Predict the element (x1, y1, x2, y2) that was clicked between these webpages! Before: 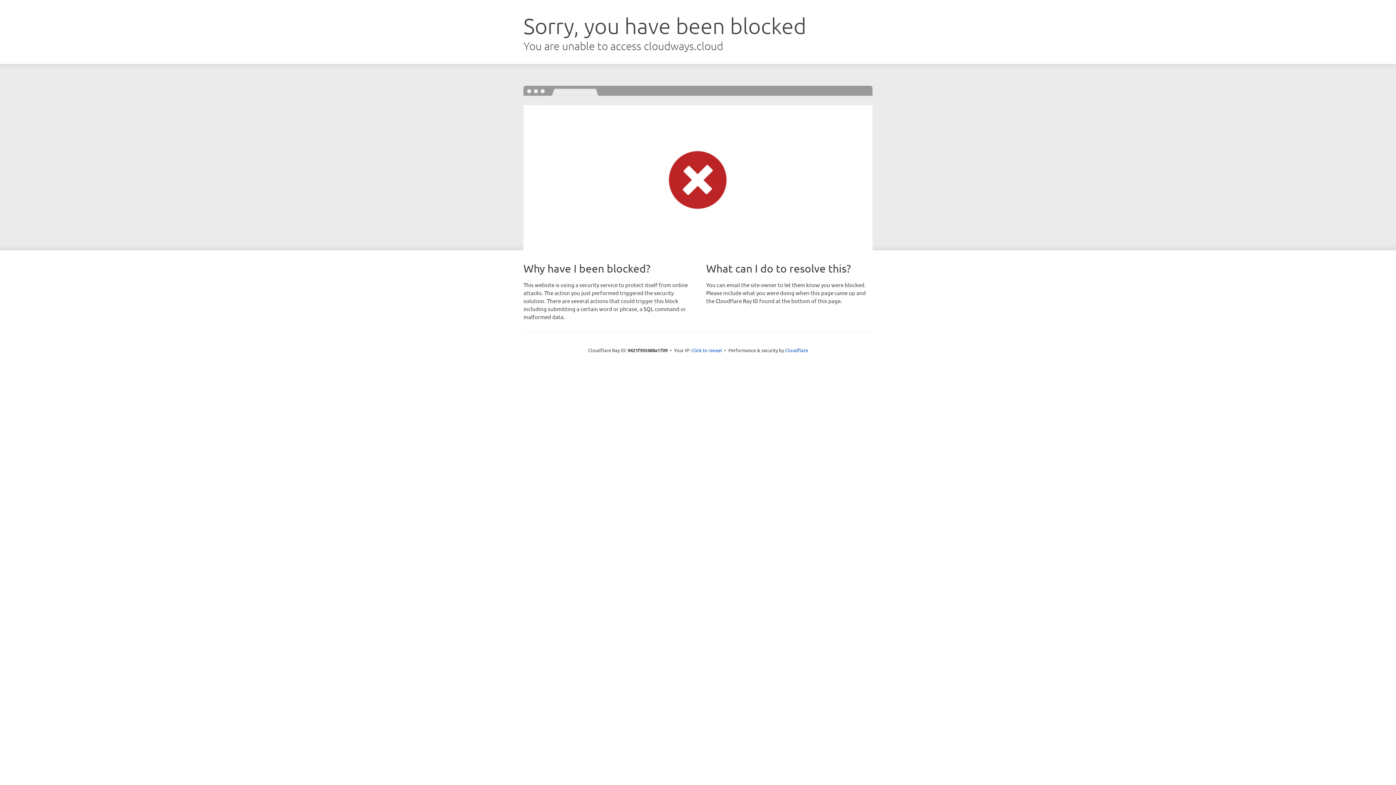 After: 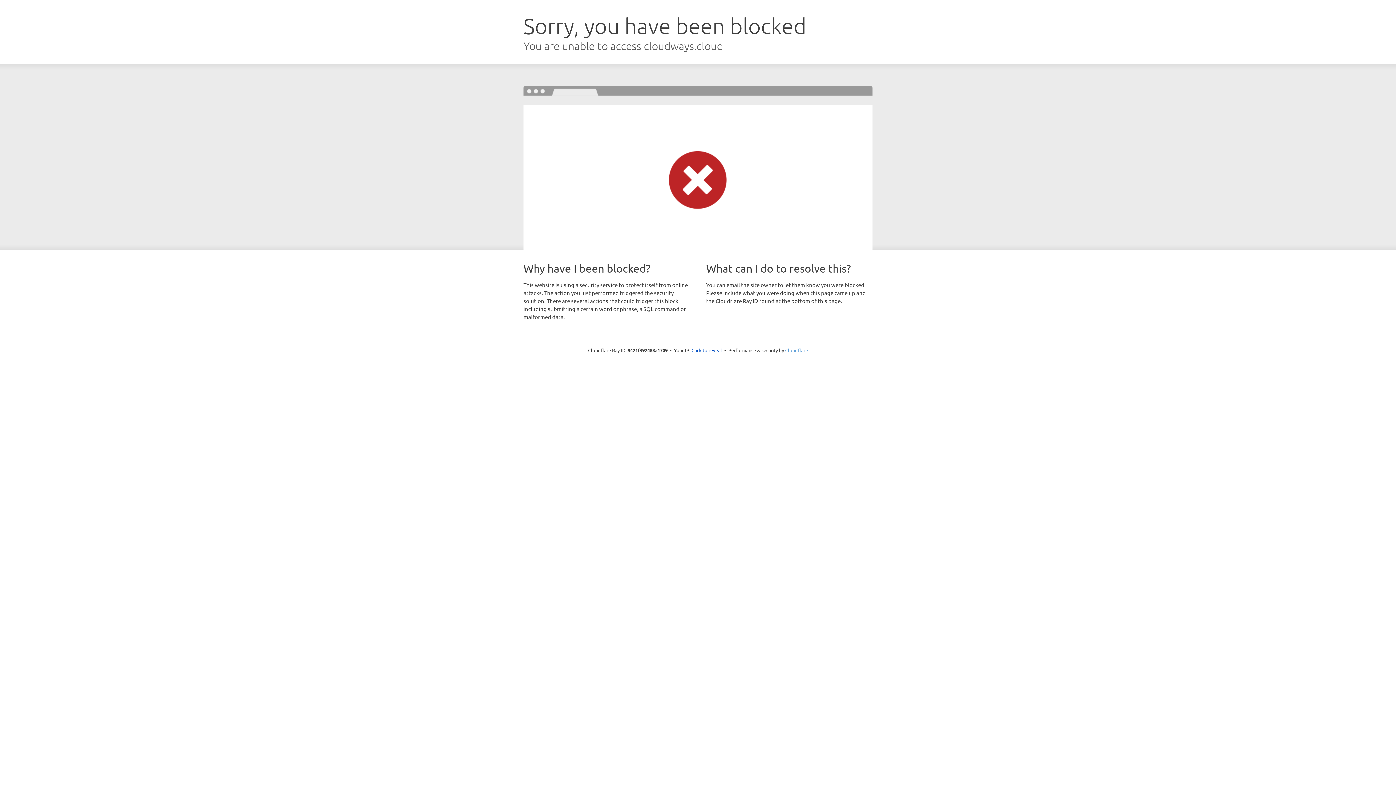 Action: label: Cloudflare bbox: (785, 347, 808, 353)